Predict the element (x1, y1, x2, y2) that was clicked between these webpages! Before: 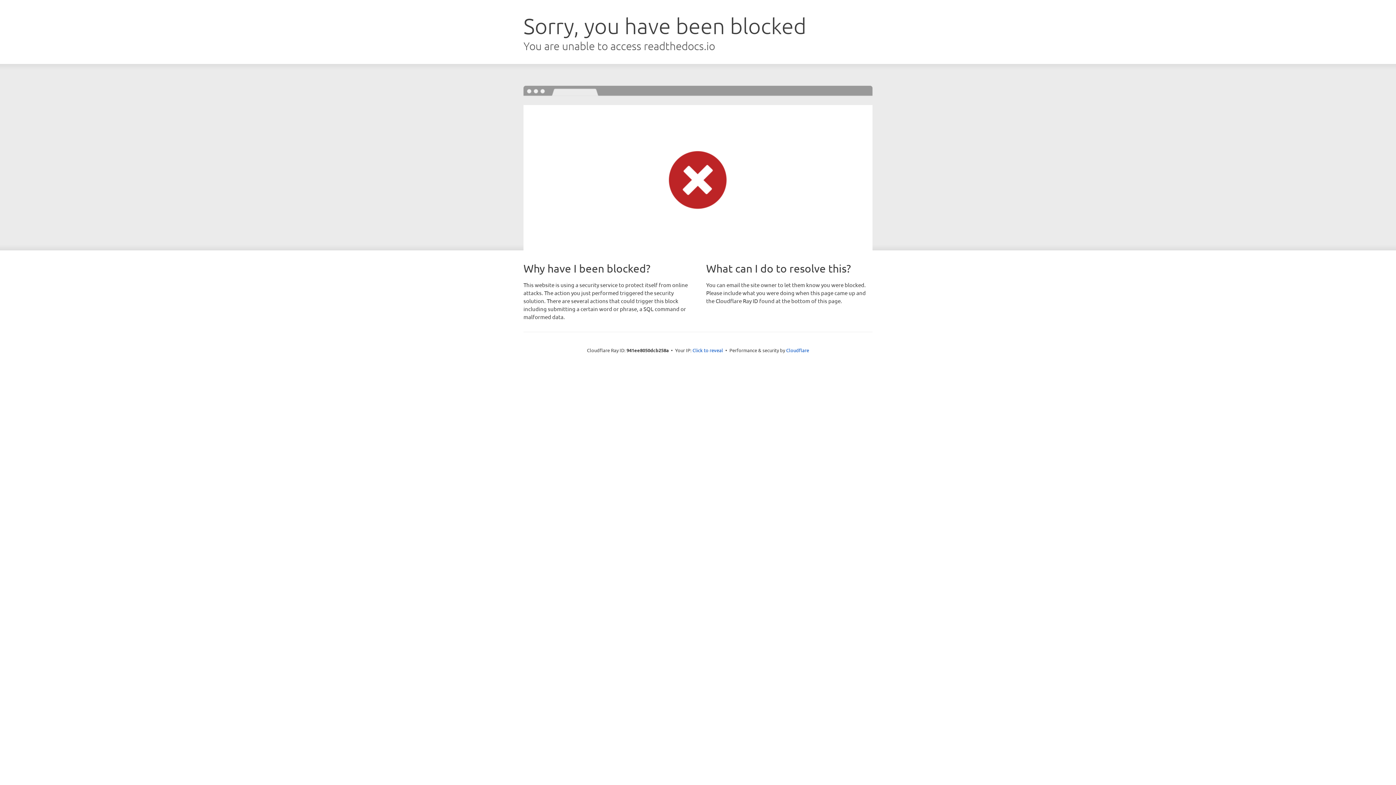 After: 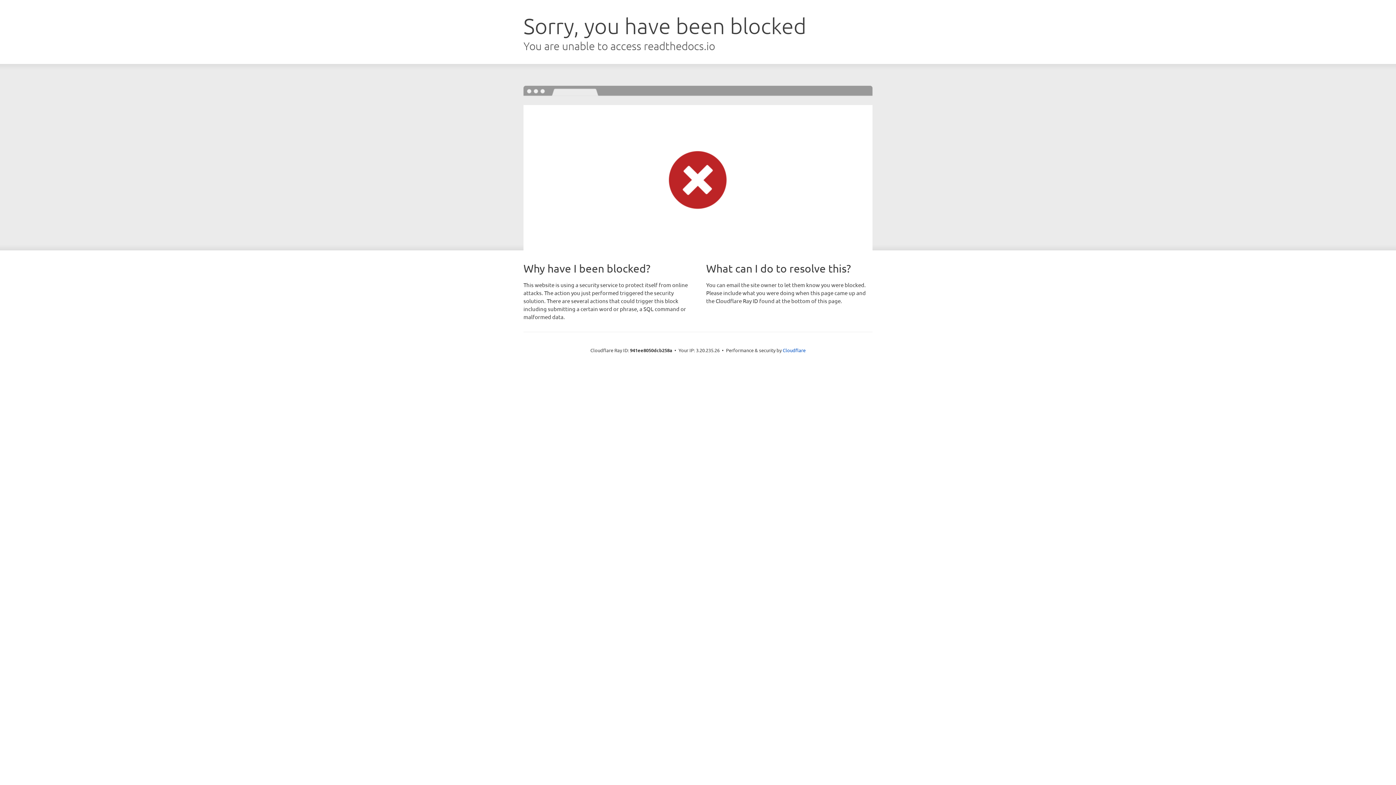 Action: bbox: (692, 346, 723, 353) label: Click to reveal